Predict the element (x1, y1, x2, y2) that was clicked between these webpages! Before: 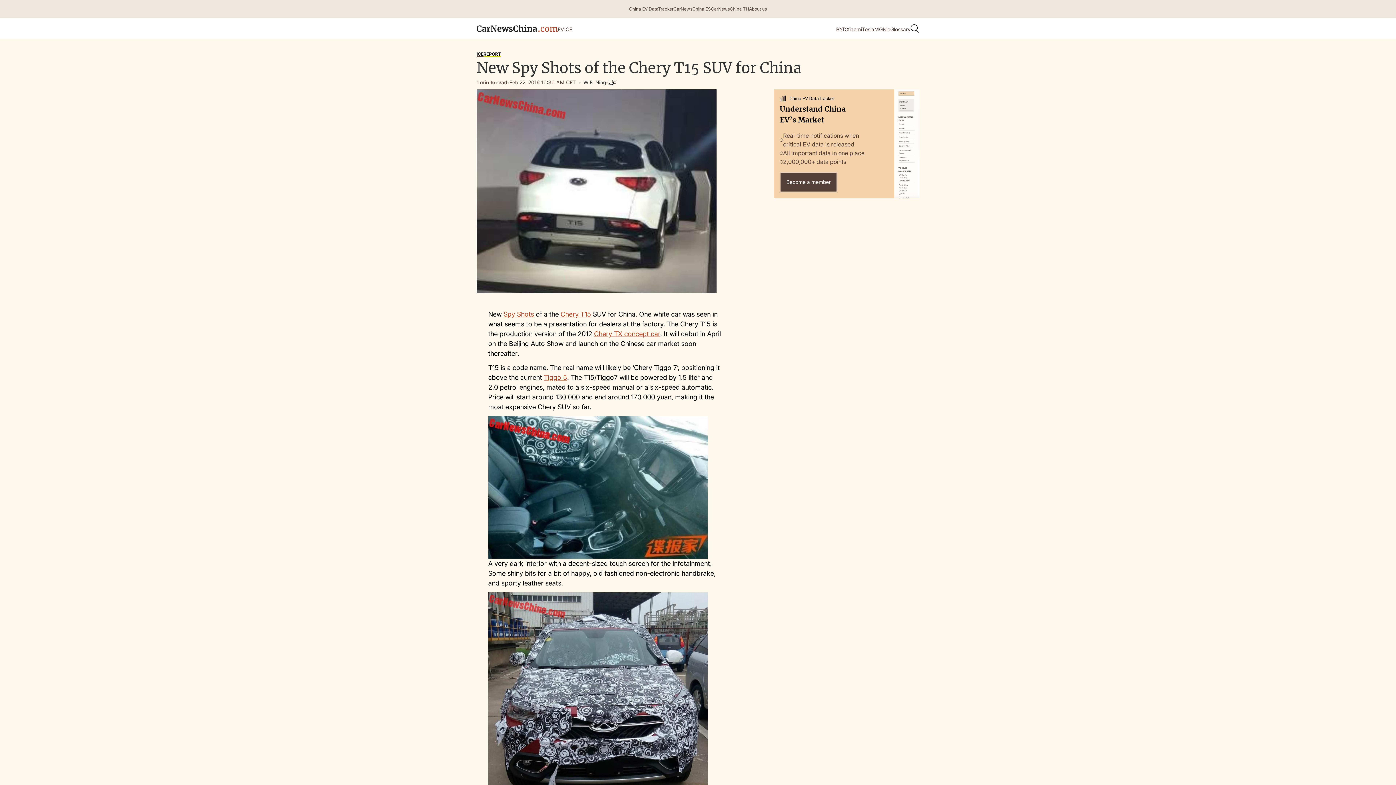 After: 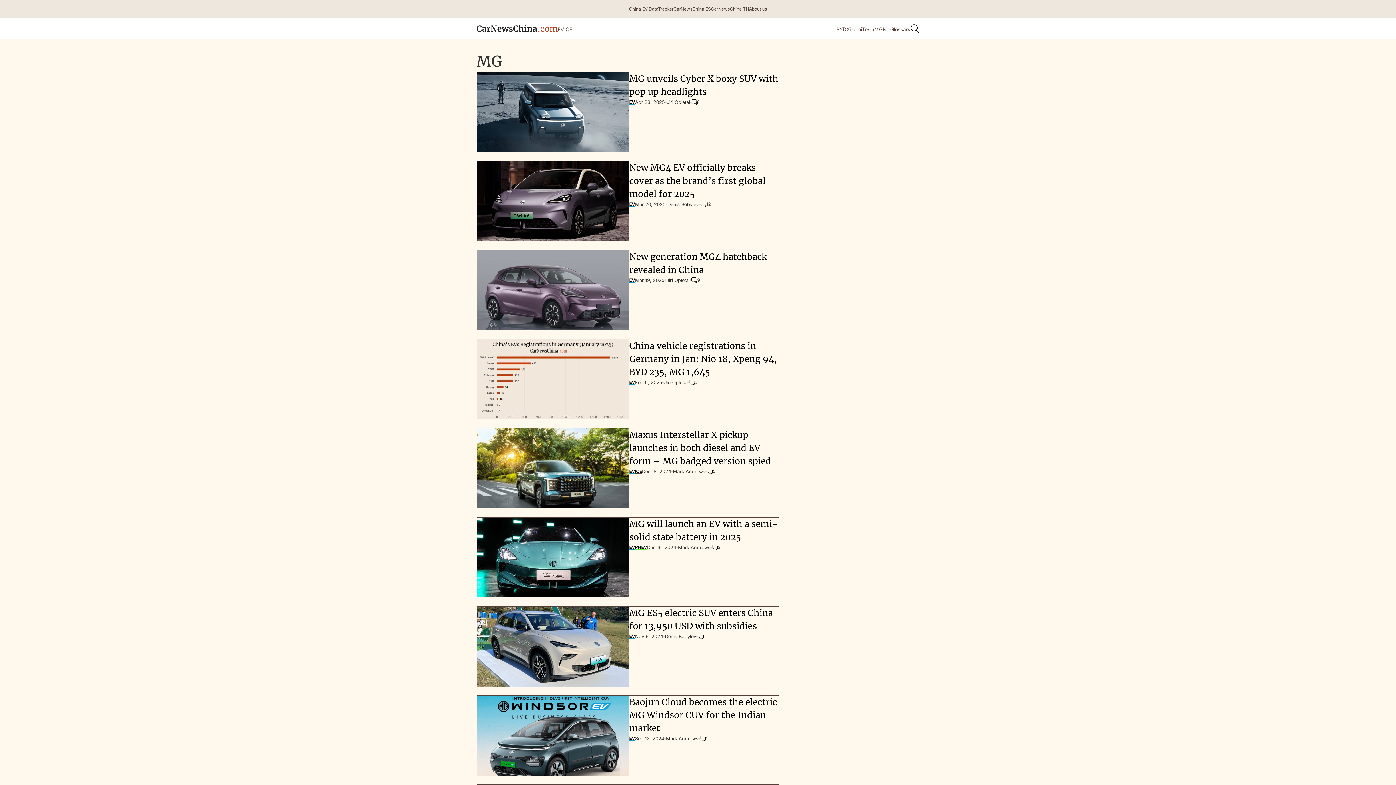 Action: label: MG bbox: (874, 25, 882, 33)